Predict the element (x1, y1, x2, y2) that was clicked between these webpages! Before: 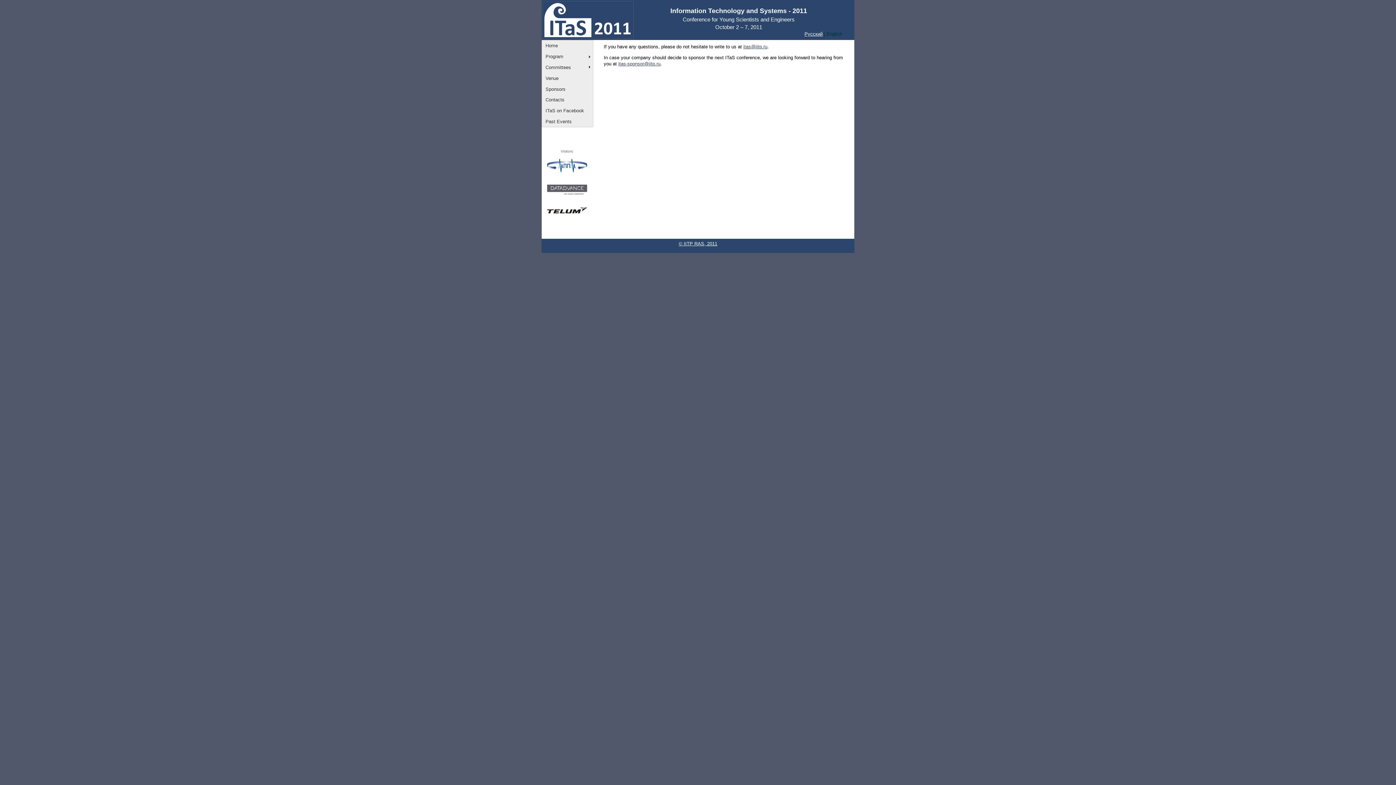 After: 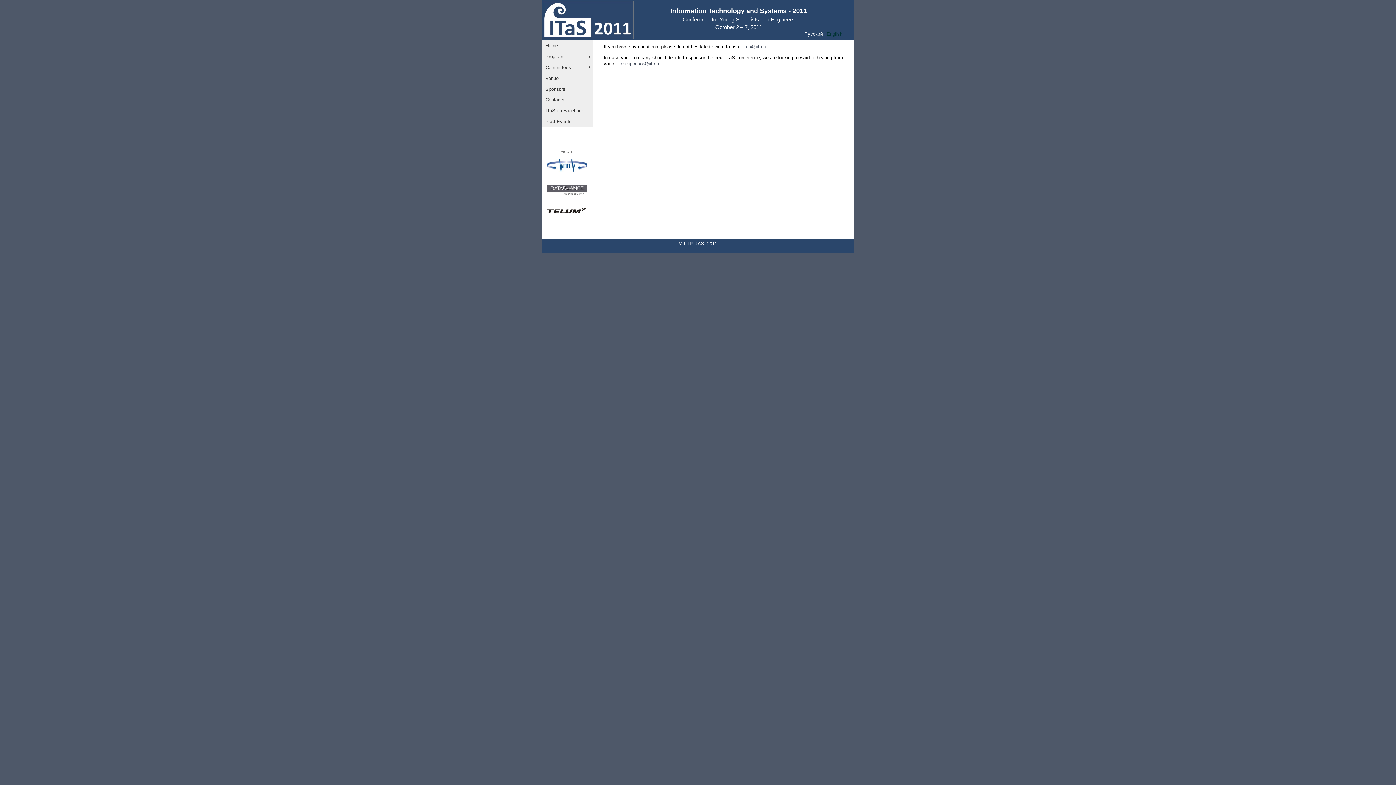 Action: bbox: (678, 240, 717, 246) label: © IITP RAS, 2011